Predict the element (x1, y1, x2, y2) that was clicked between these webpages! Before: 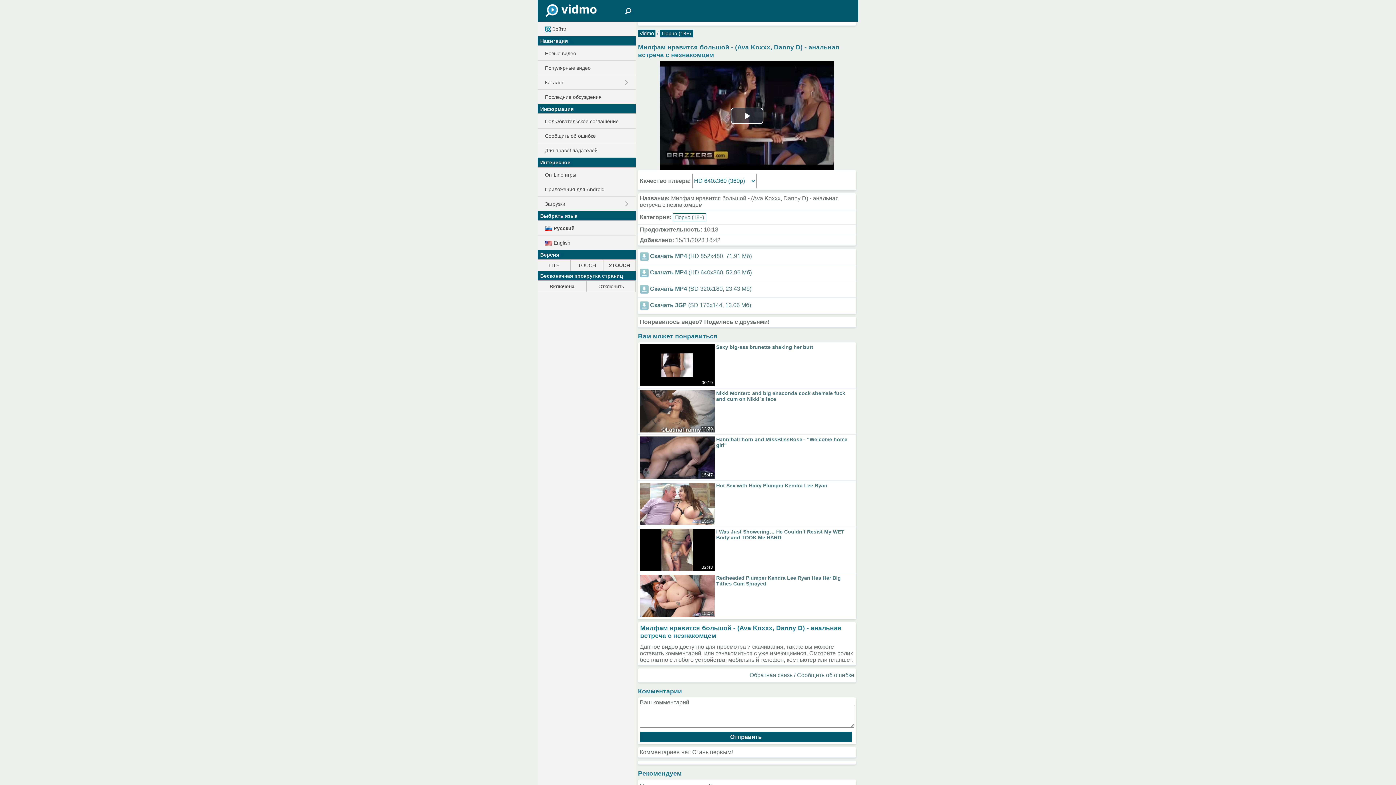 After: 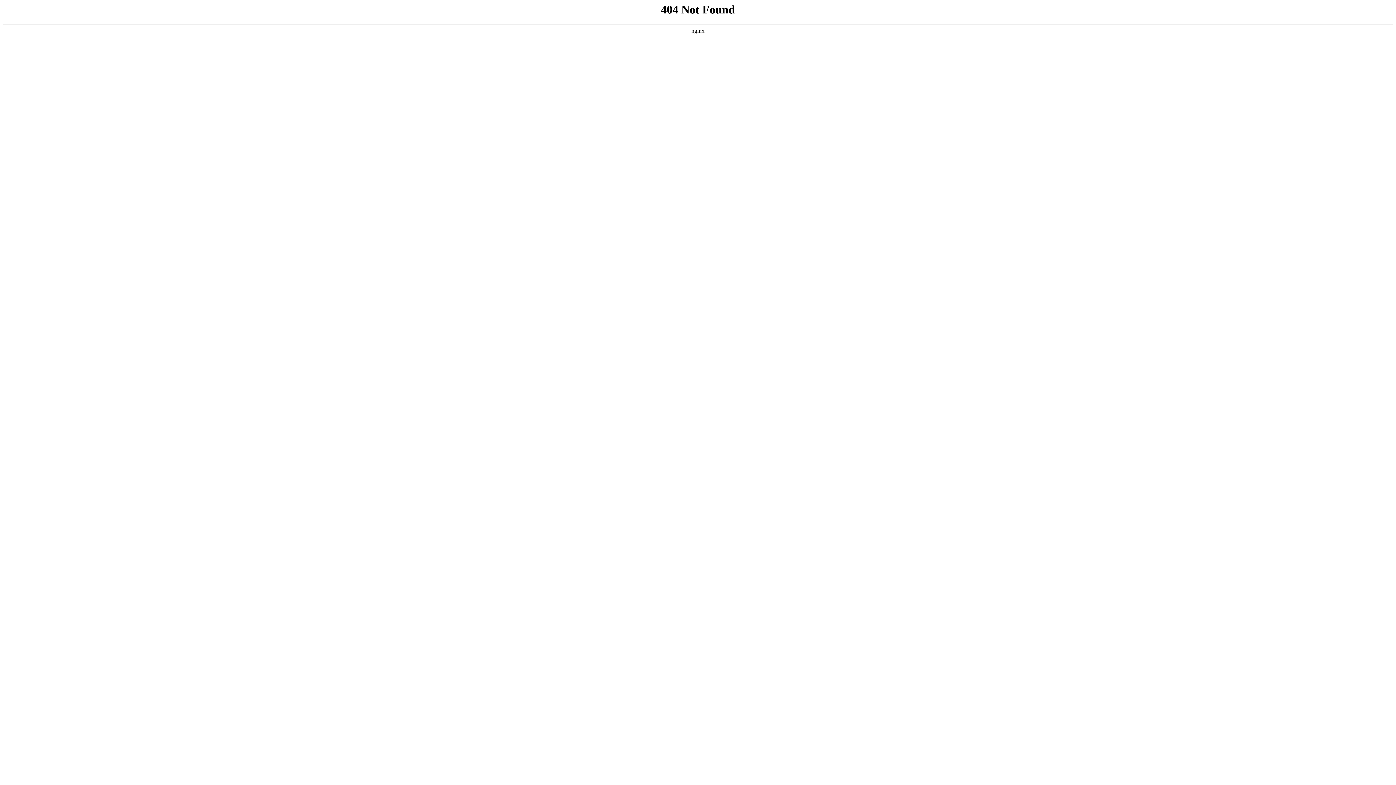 Action: label: Приложения для Android bbox: (537, 182, 636, 196)